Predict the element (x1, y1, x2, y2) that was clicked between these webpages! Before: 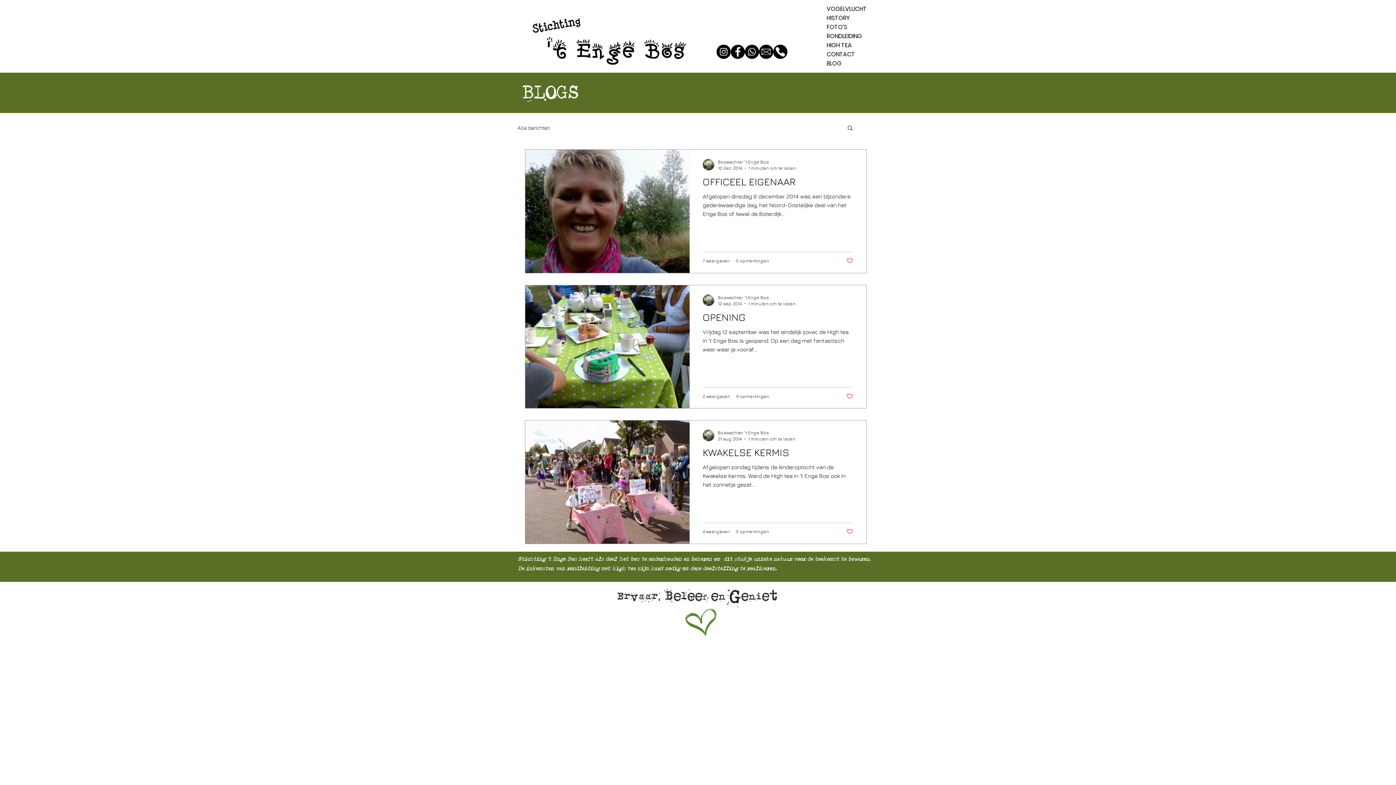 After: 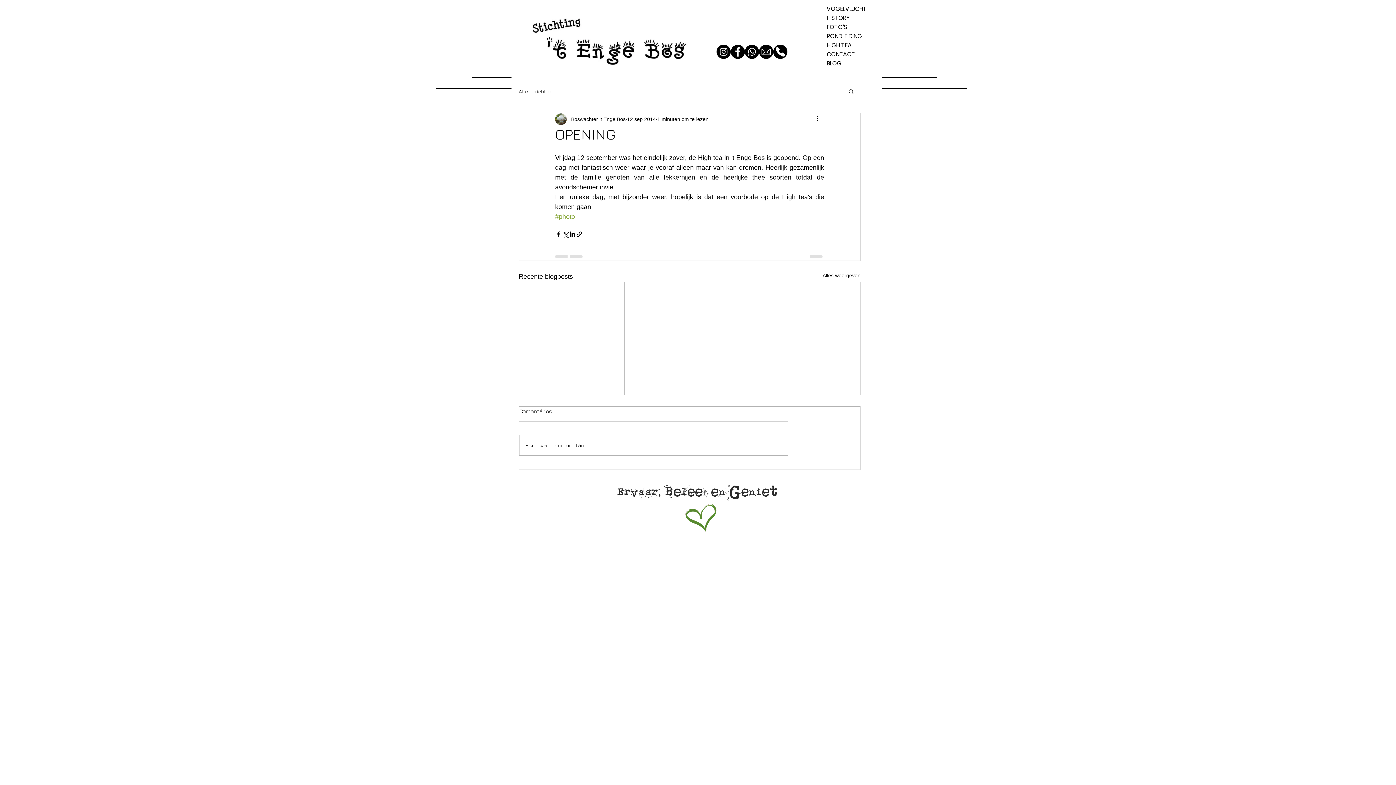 Action: bbox: (702, 310, 853, 327) label: OPENING